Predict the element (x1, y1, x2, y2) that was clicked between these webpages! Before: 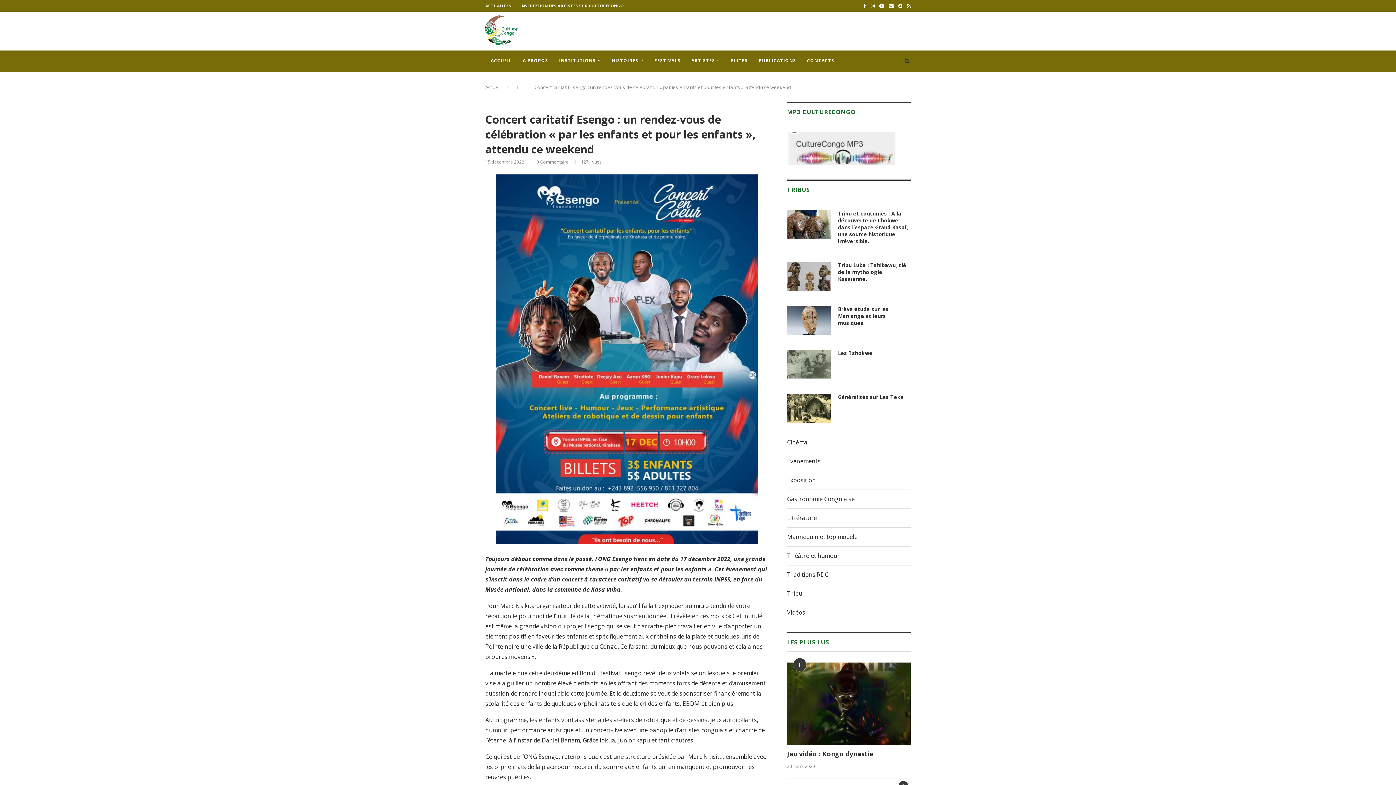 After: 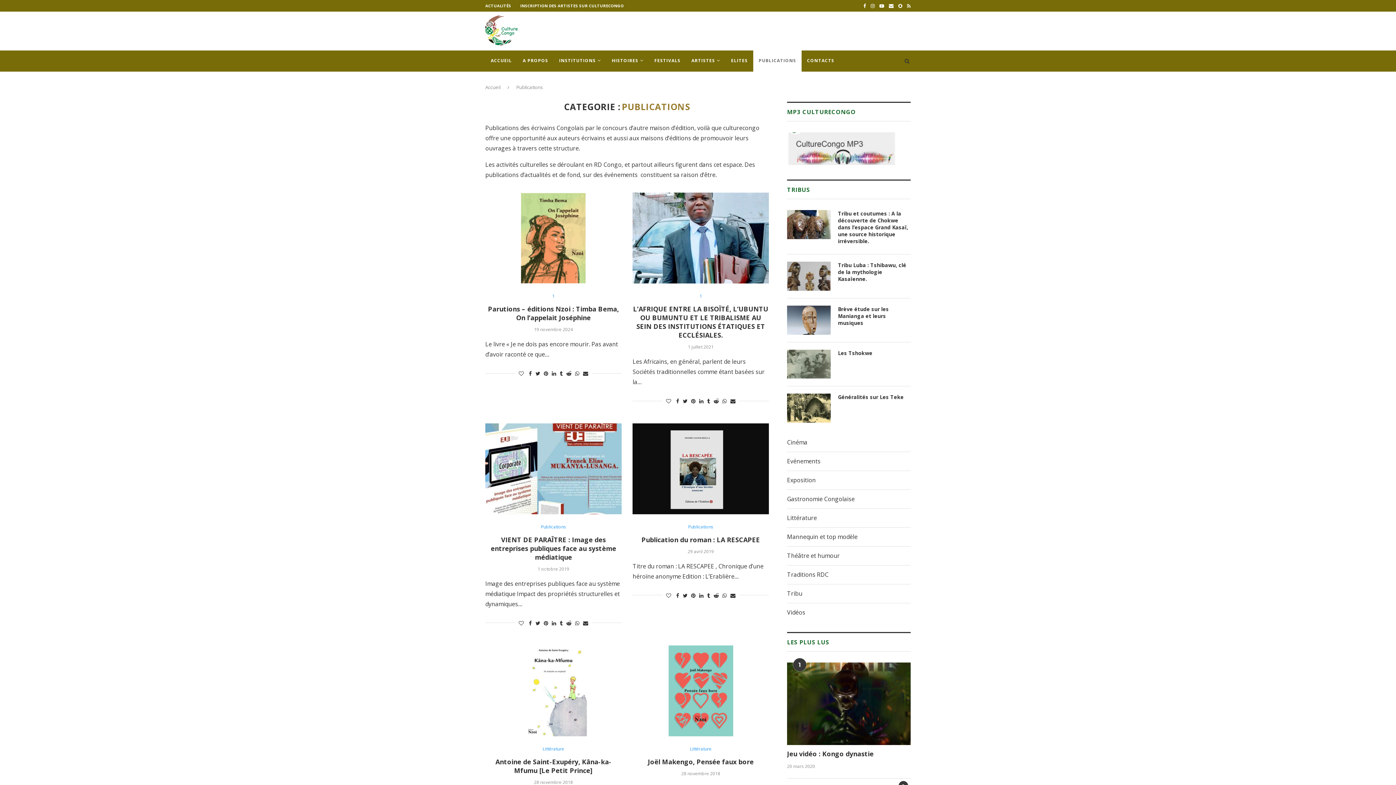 Action: bbox: (753, 50, 801, 72) label: PUBLICATIONS